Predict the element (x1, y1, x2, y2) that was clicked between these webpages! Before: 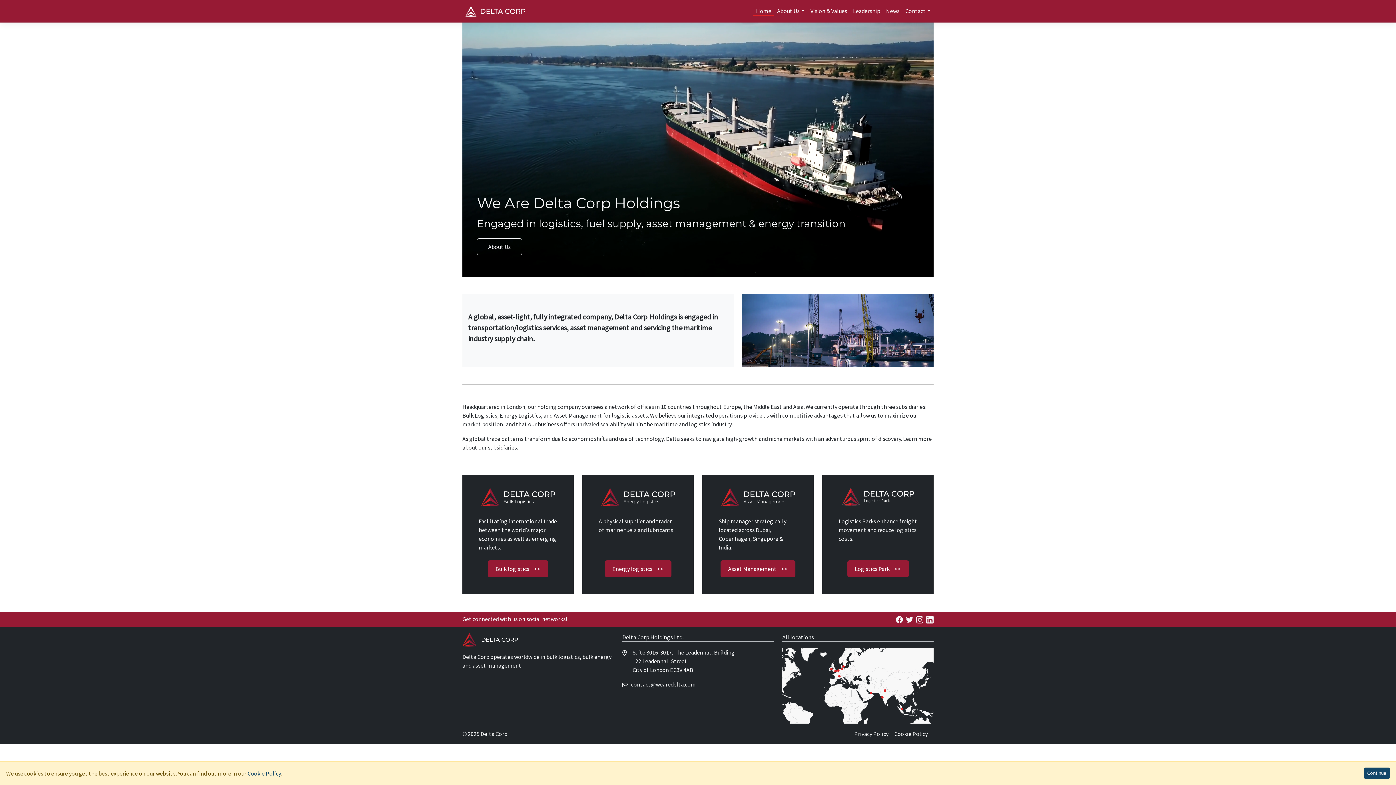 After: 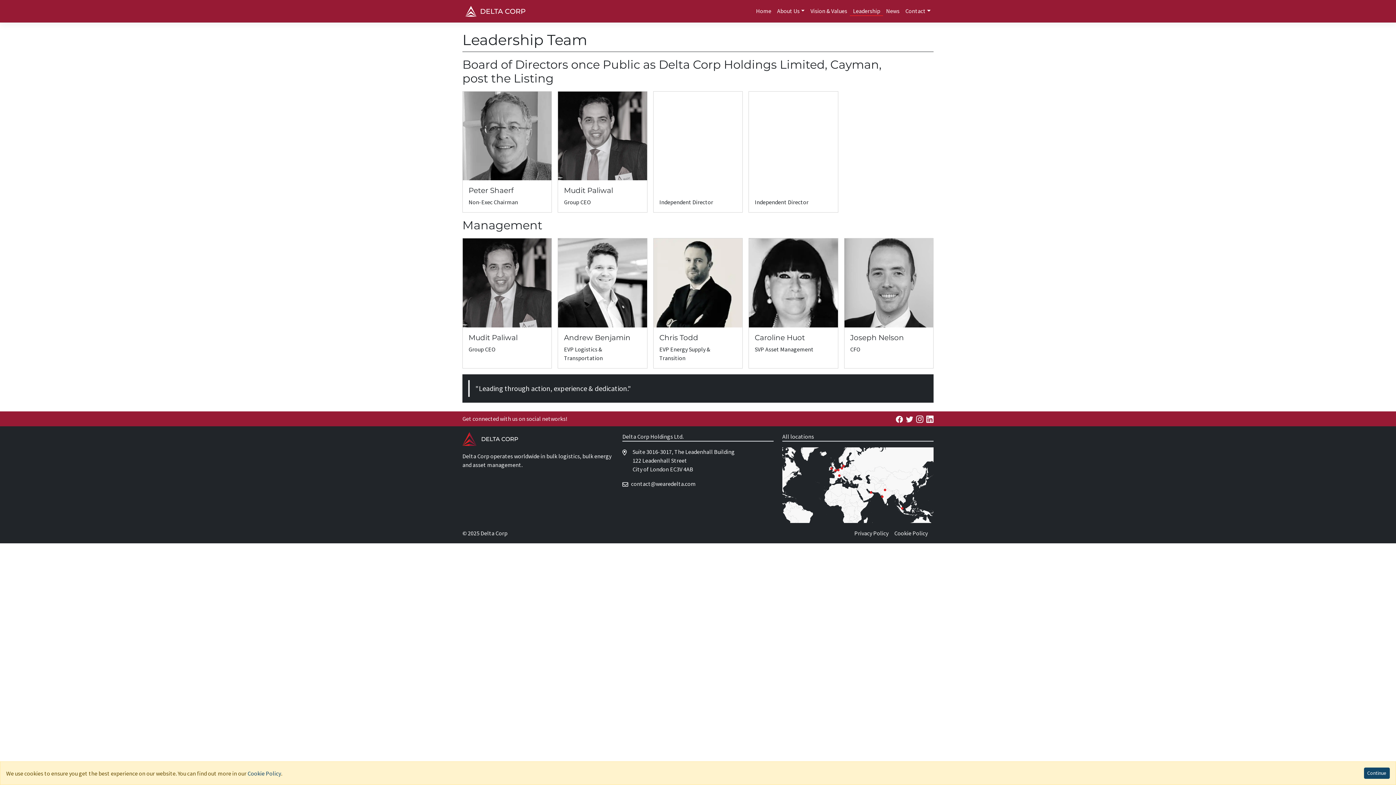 Action: bbox: (850, 3, 883, 15) label: Leadership